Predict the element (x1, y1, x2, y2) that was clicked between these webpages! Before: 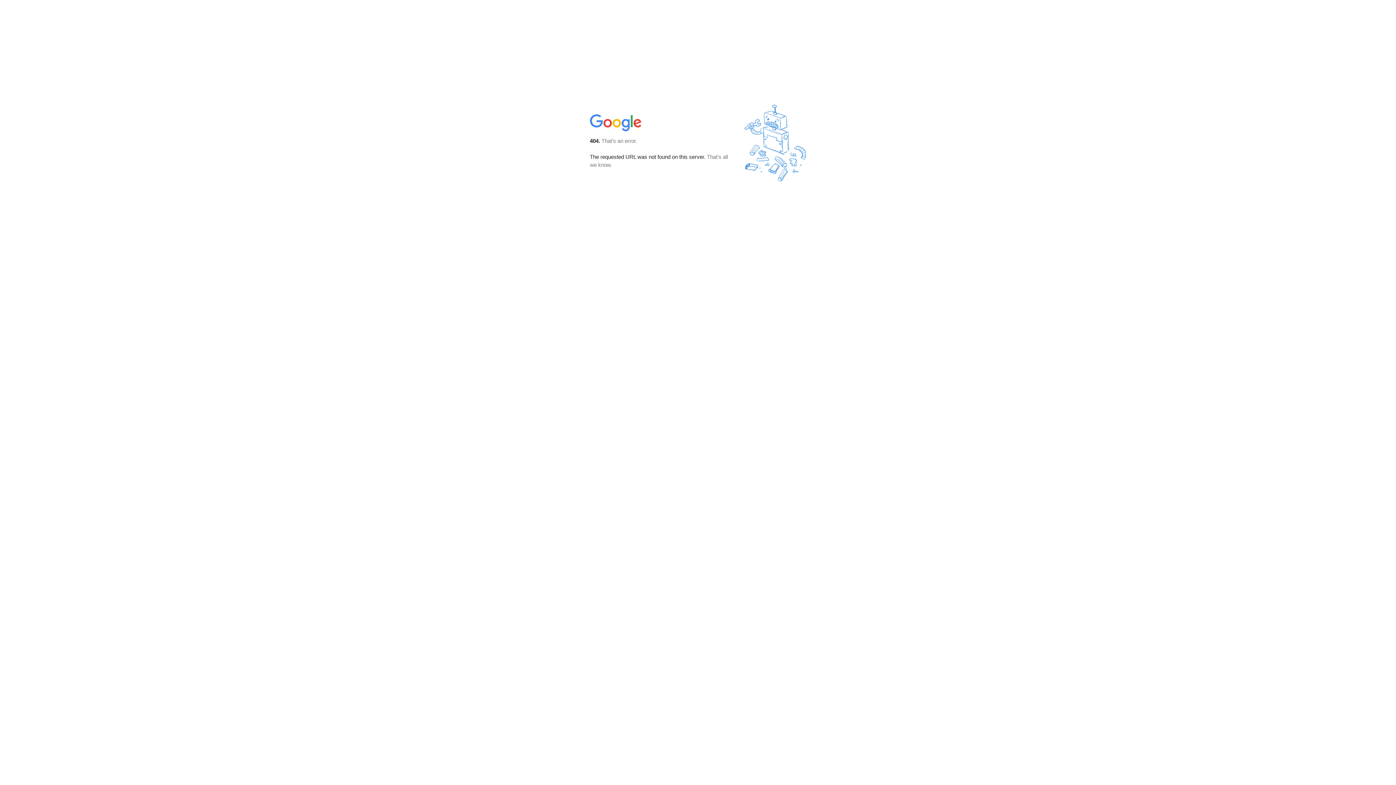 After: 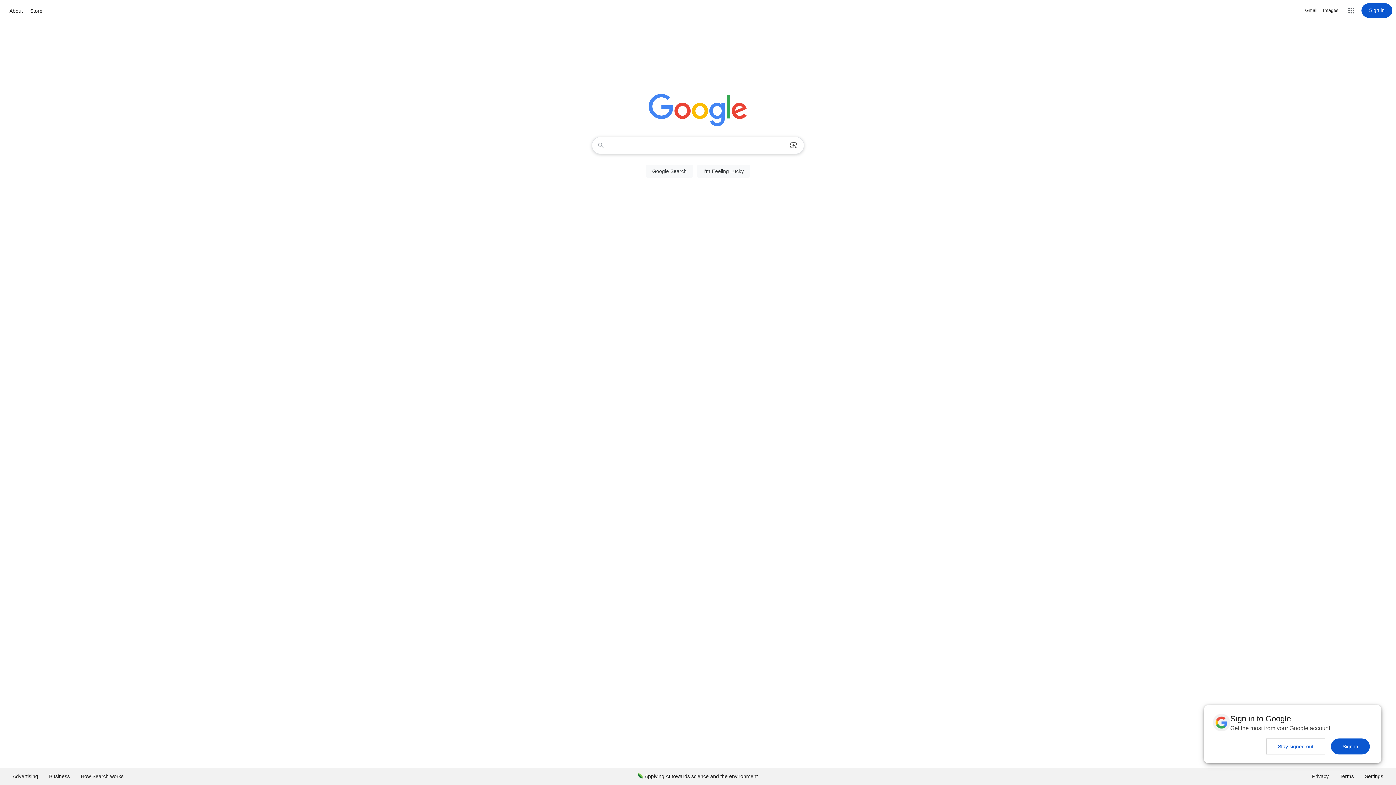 Action: bbox: (590, 127, 642, 134)